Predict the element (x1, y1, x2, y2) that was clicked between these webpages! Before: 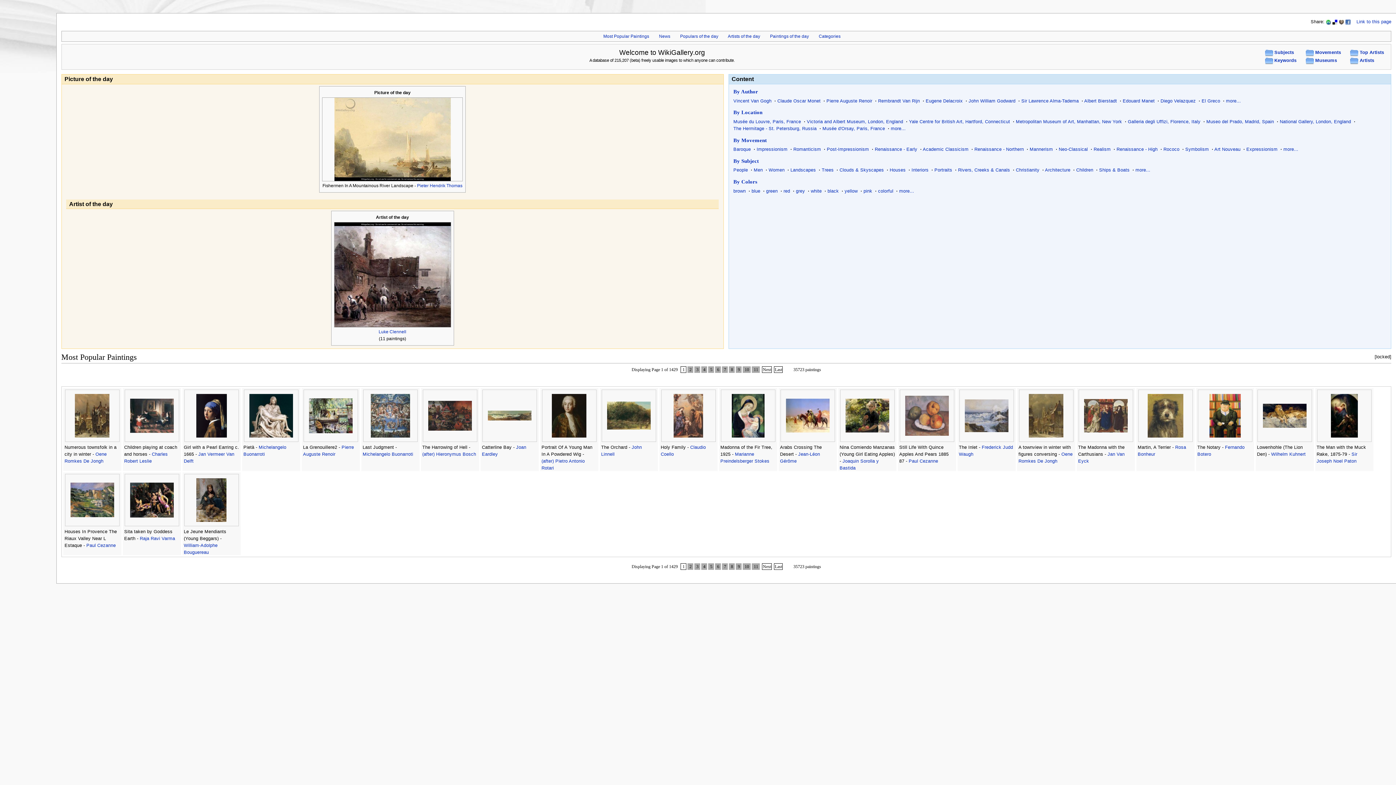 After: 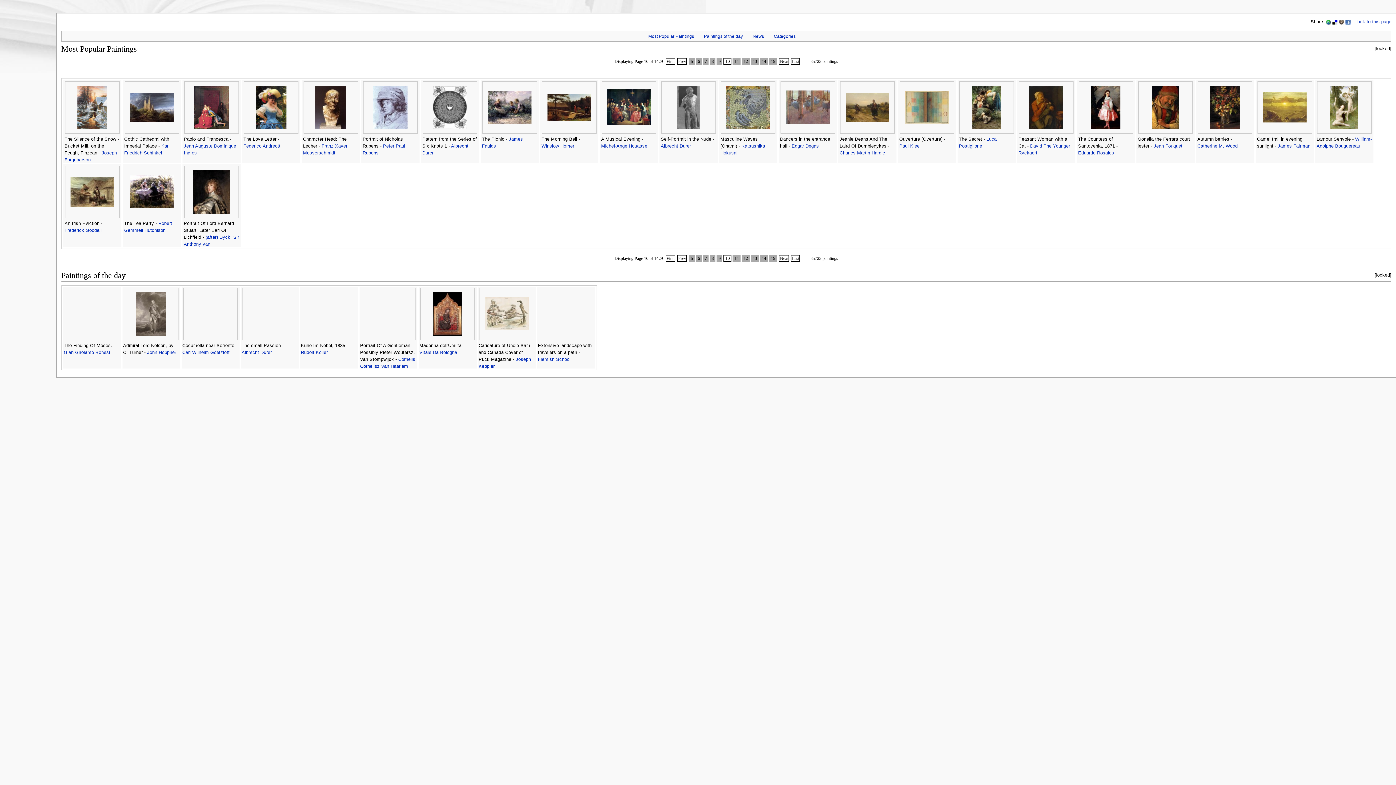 Action: bbox: (743, 563, 751, 570) label:  10 